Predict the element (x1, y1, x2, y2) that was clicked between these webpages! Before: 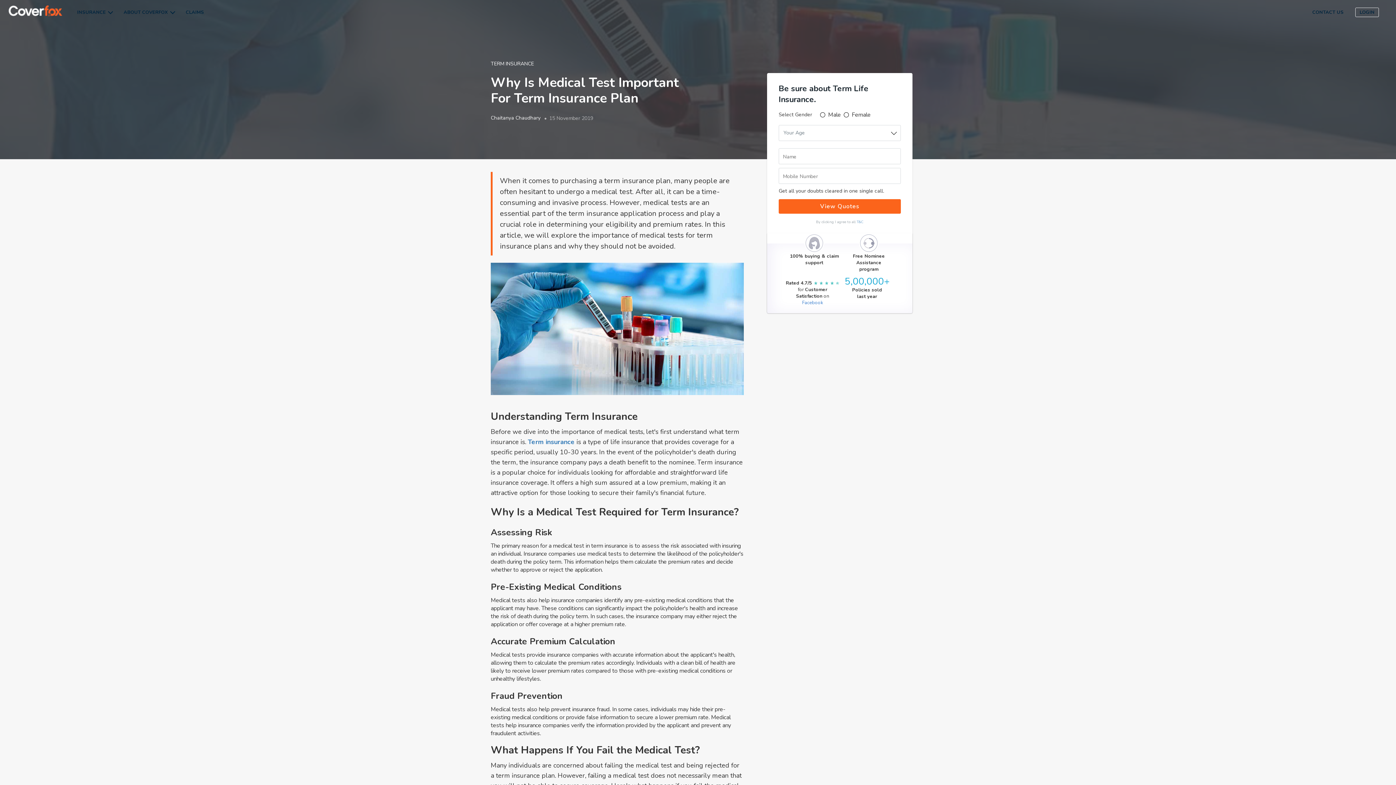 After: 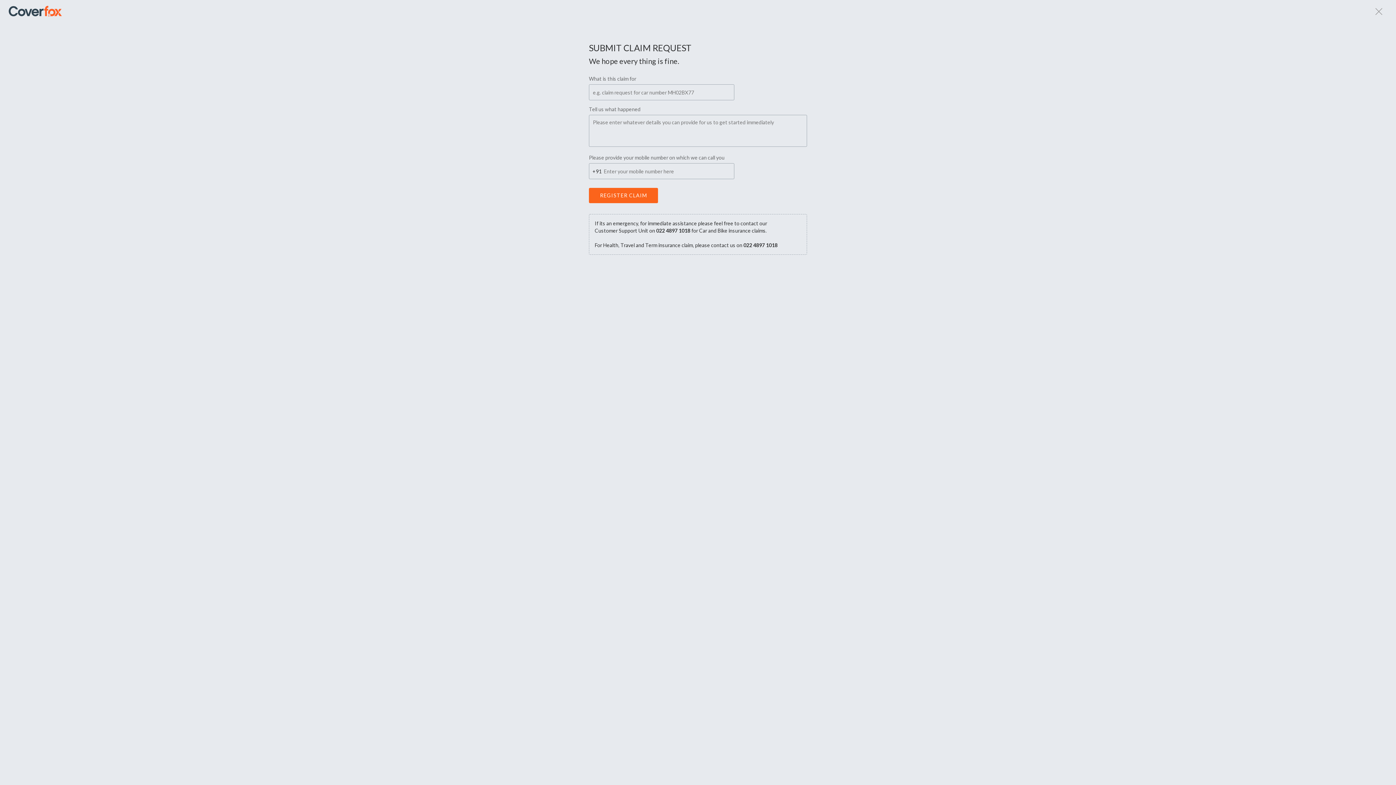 Action: label: CLAIMS bbox: (185, 9, 204, 15)